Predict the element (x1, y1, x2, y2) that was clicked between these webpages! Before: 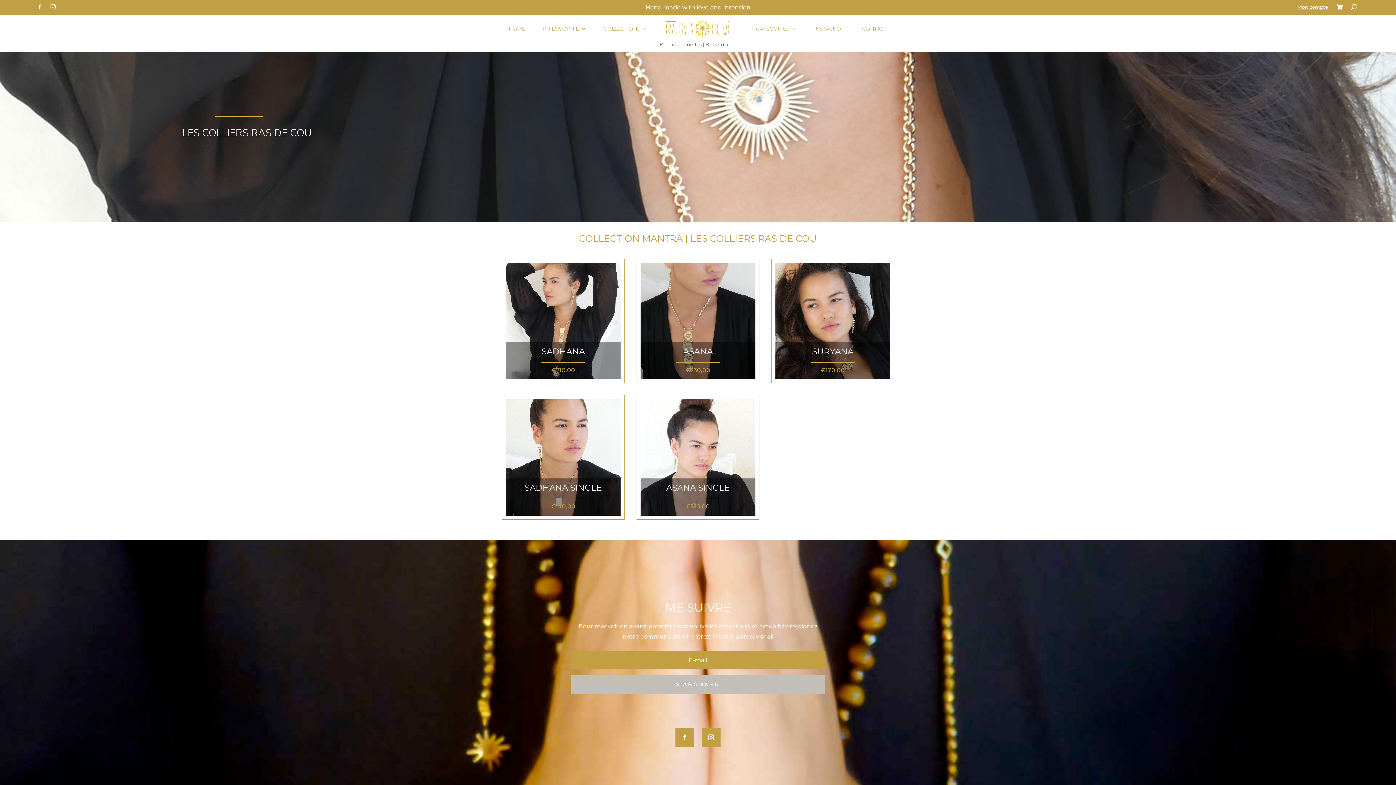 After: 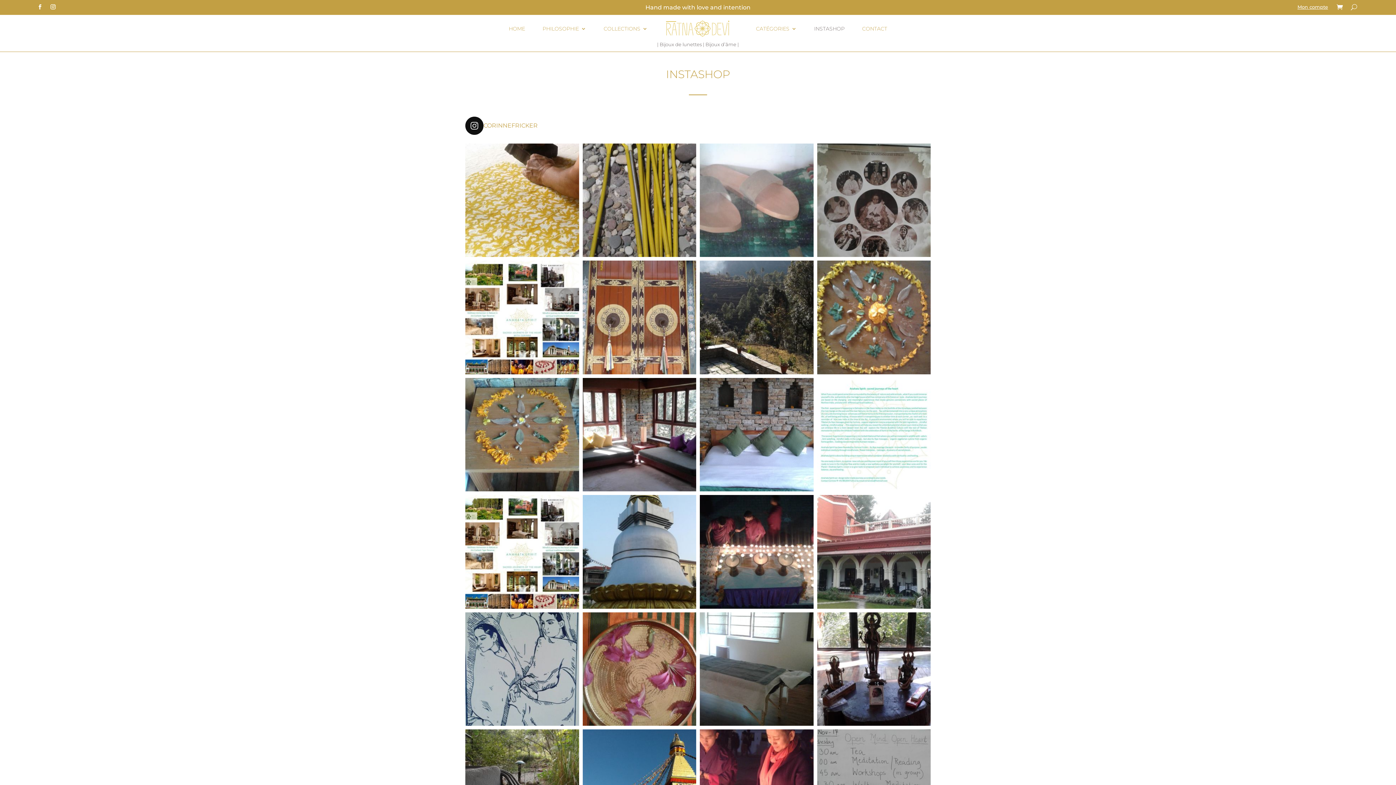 Action: bbox: (814, 15, 844, 42) label: INSTASHOP